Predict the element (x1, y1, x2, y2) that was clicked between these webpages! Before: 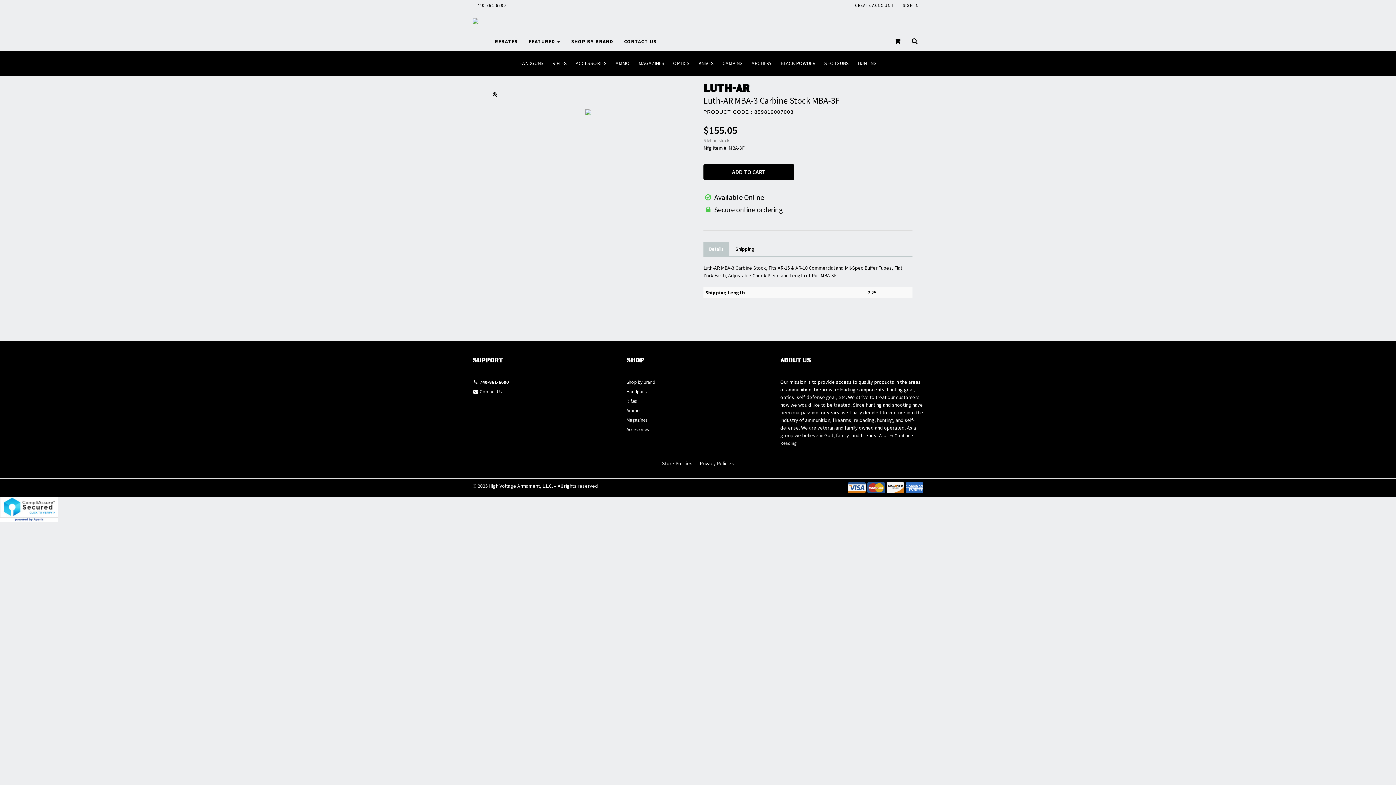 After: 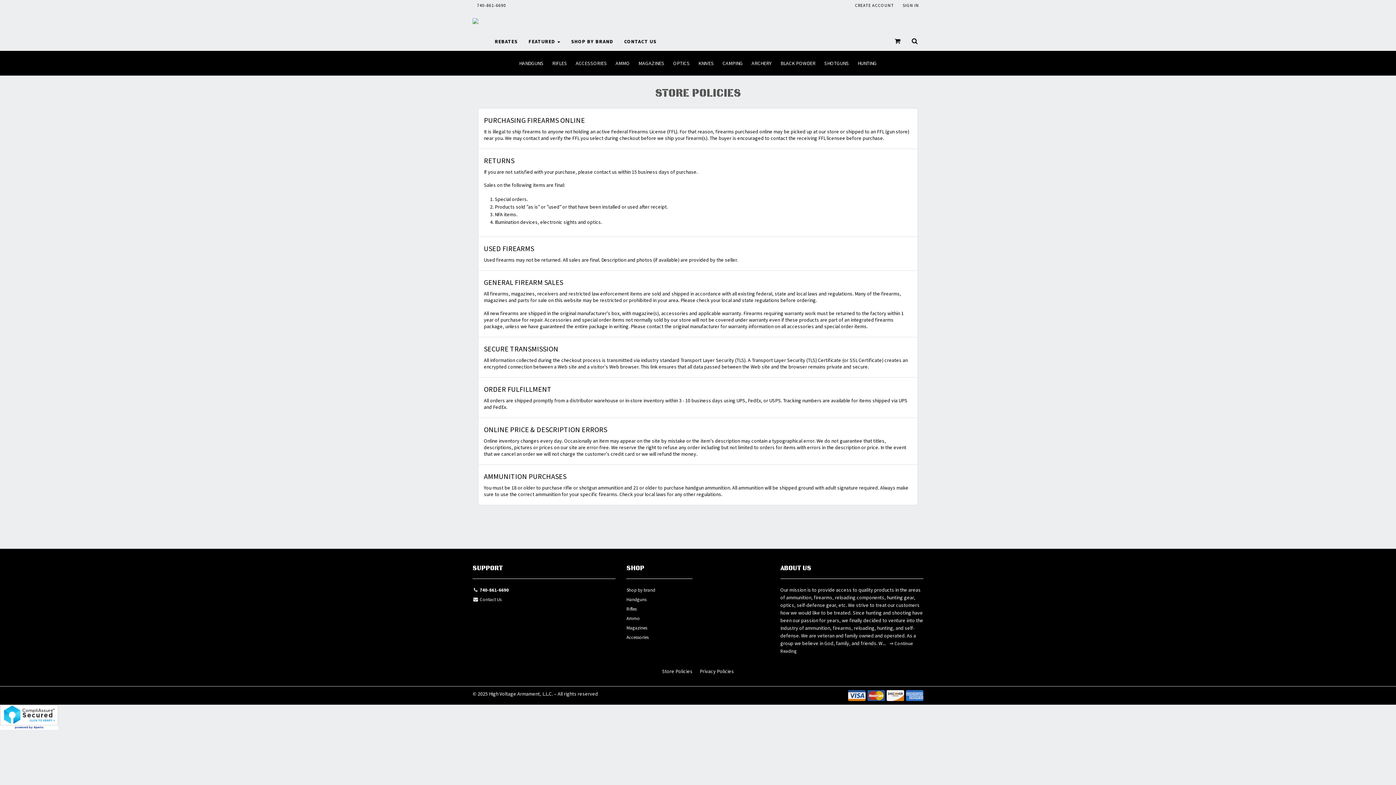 Action: label: Store Policies bbox: (662, 460, 692, 466)